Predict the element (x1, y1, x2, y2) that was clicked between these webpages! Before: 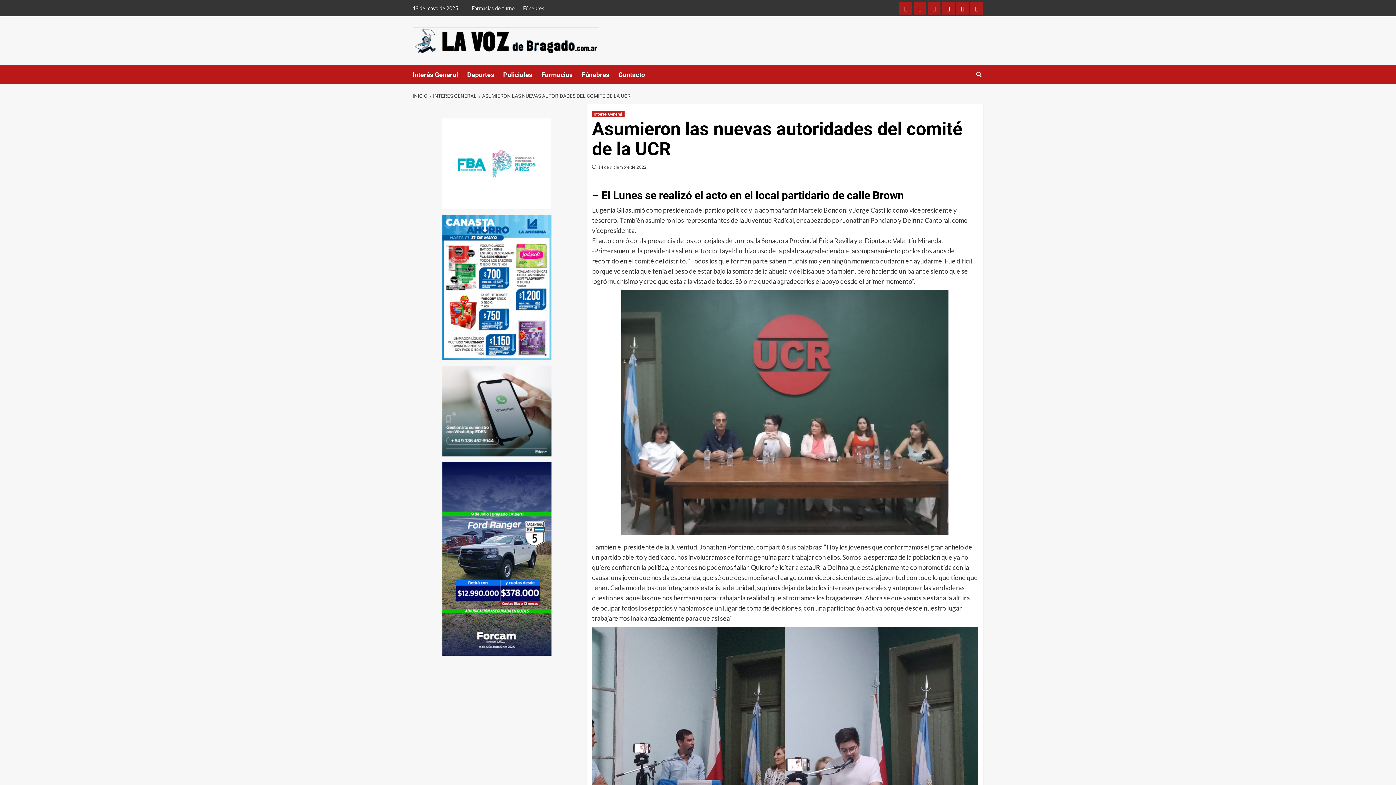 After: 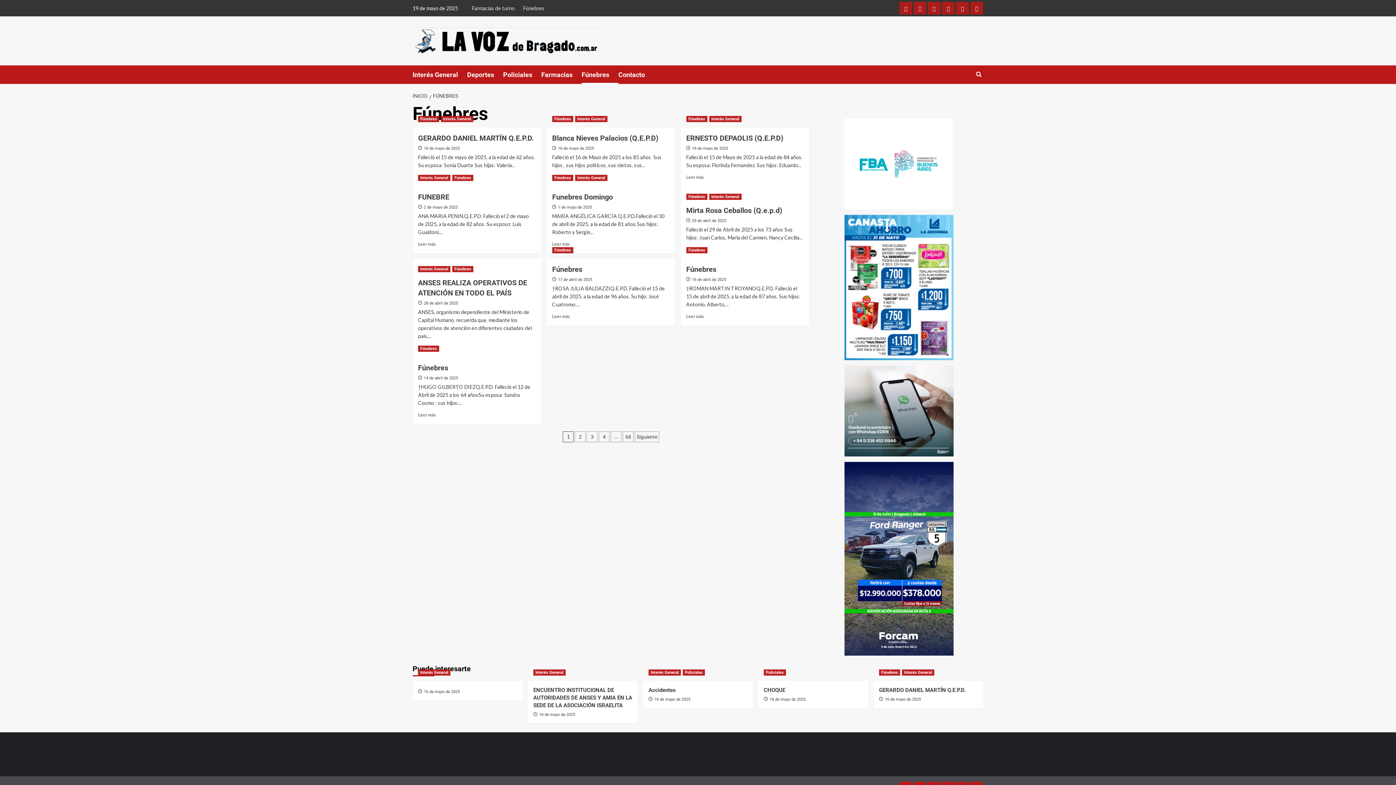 Action: bbox: (956, 1, 969, 14) label: Fúnebres